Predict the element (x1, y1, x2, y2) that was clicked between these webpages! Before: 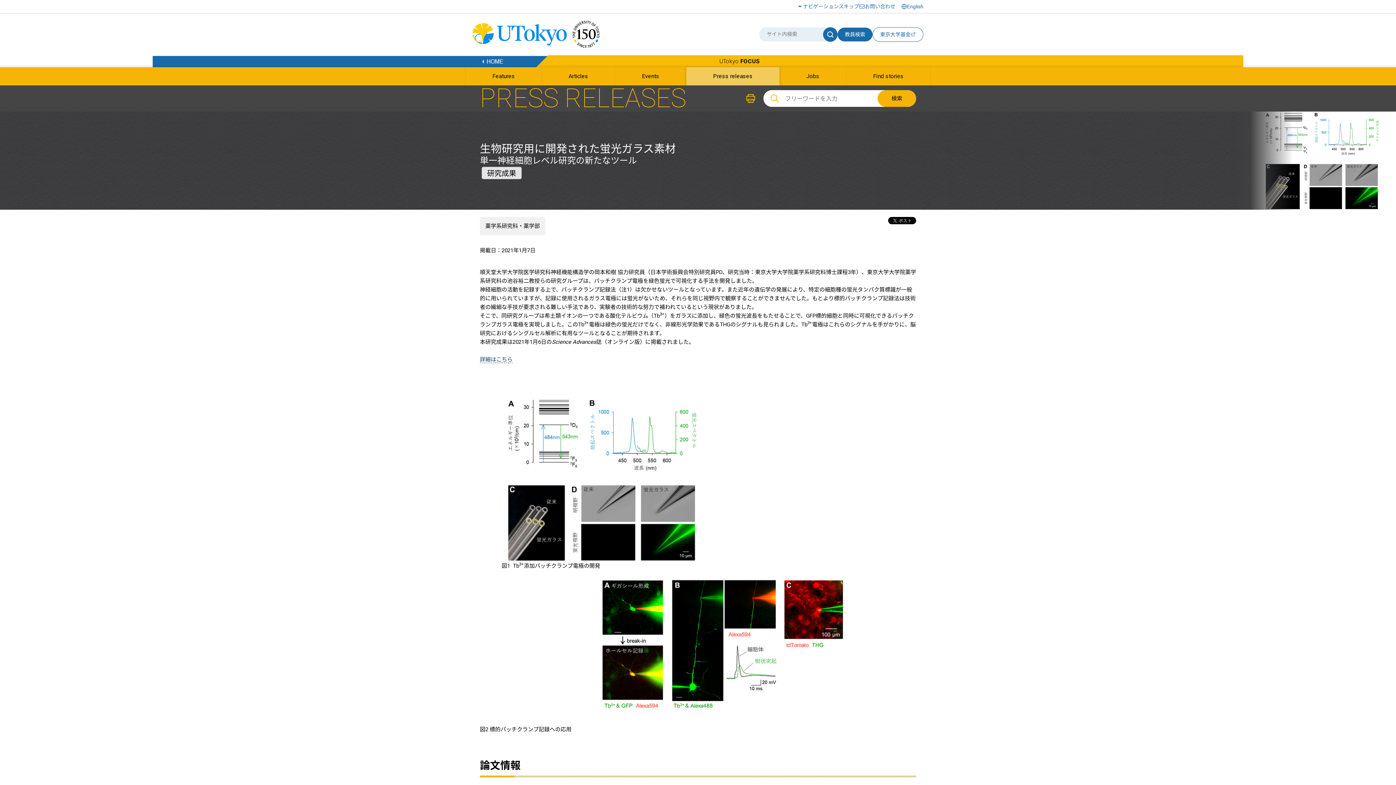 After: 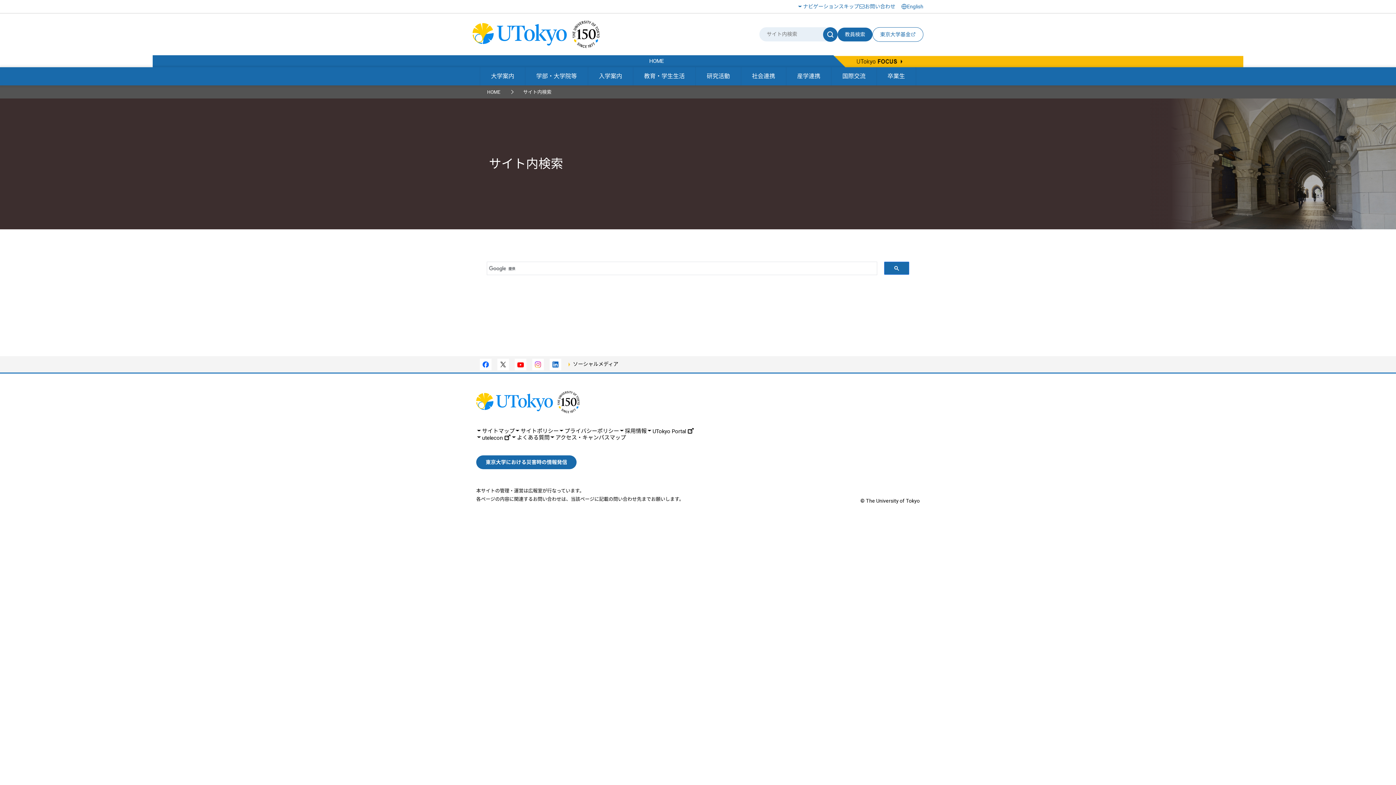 Action: bbox: (823, 27, 837, 41)